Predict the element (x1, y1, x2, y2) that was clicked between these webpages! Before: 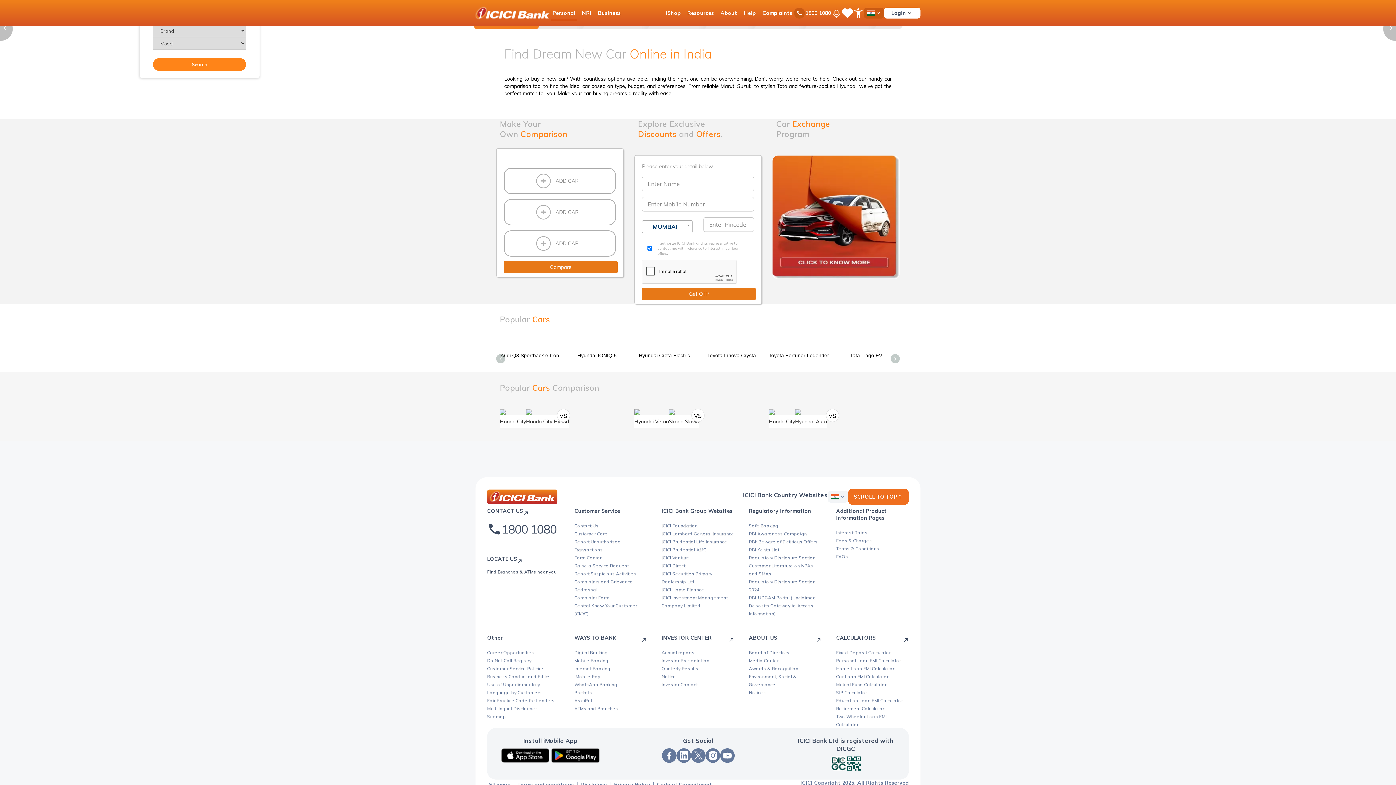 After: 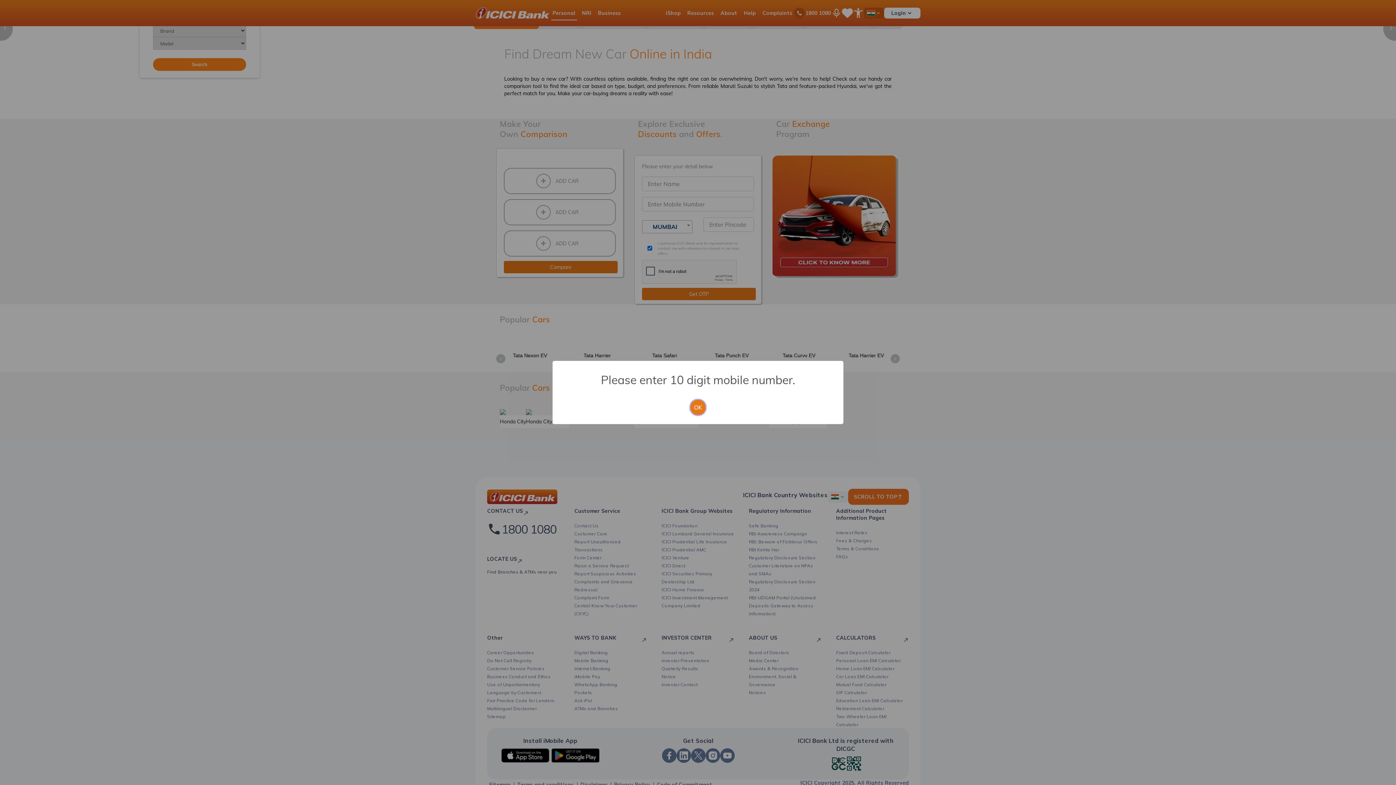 Action: label: Get OTP bbox: (642, 288, 756, 300)